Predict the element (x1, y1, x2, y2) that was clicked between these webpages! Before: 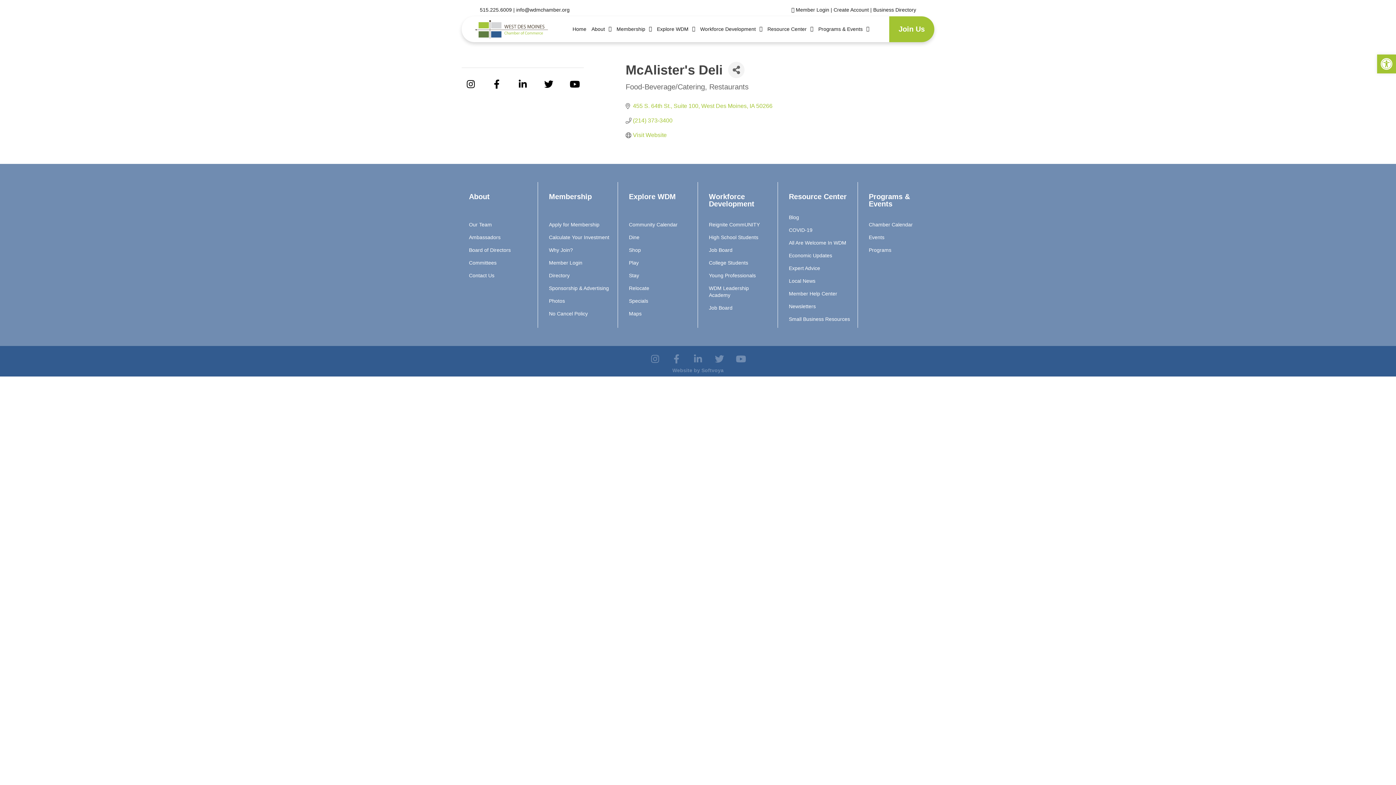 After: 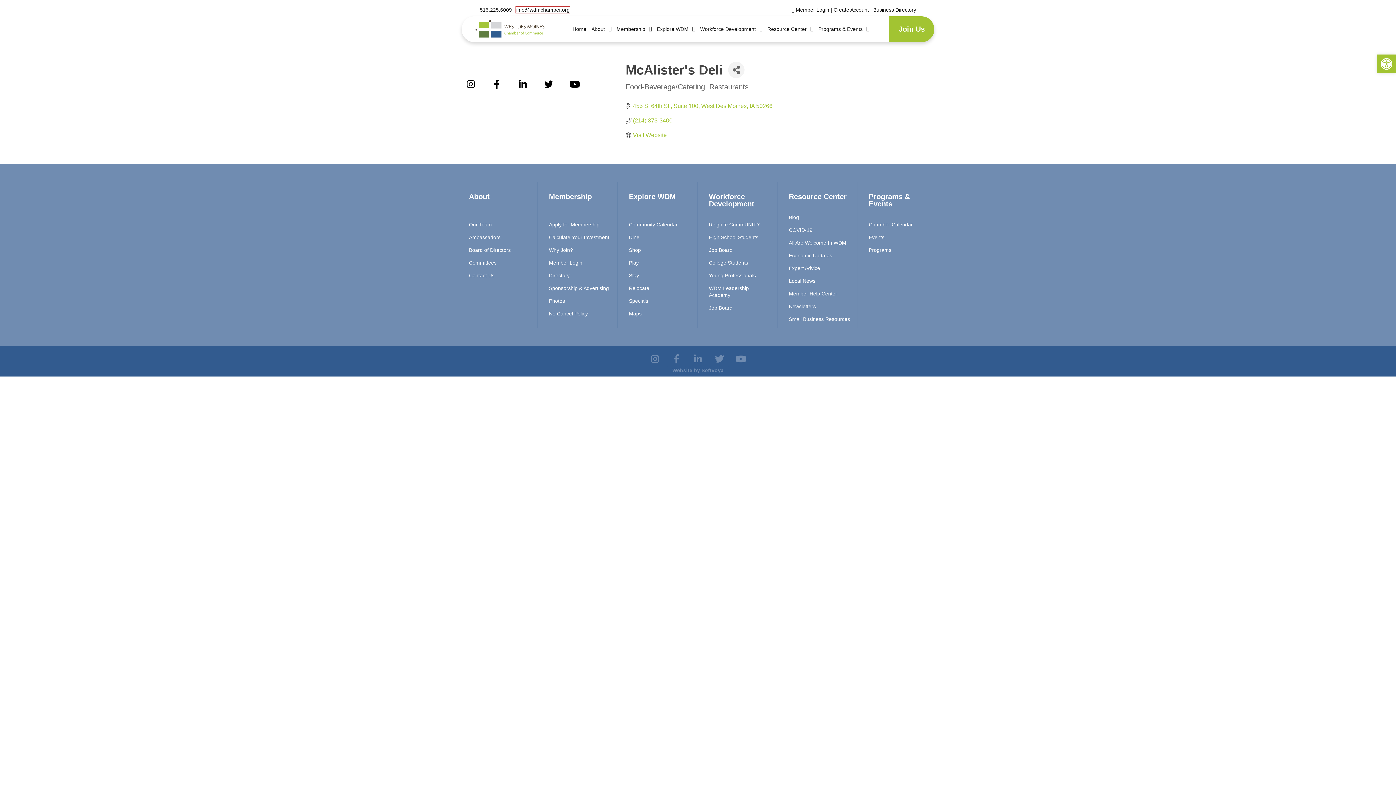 Action: label: info@wdmchamber.org bbox: (516, 6, 569, 12)